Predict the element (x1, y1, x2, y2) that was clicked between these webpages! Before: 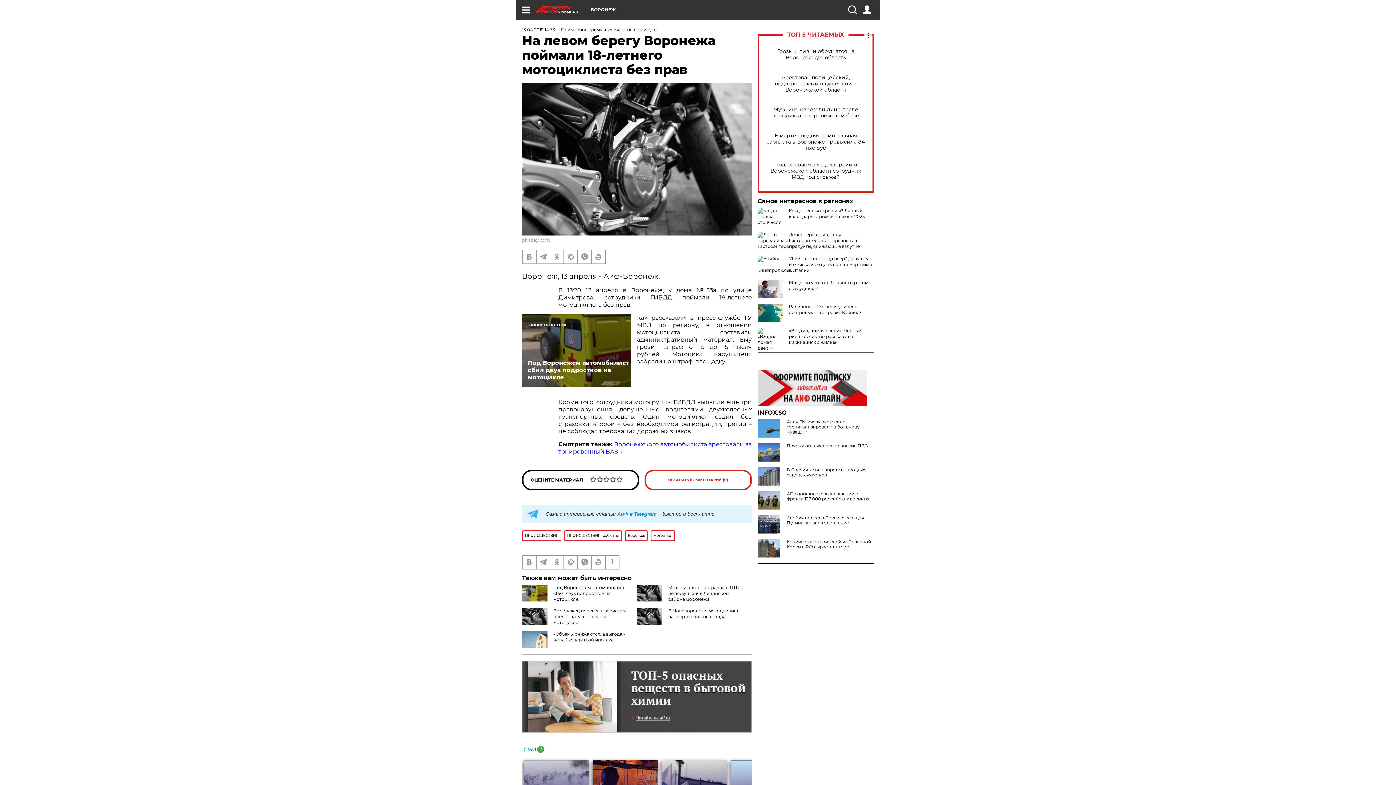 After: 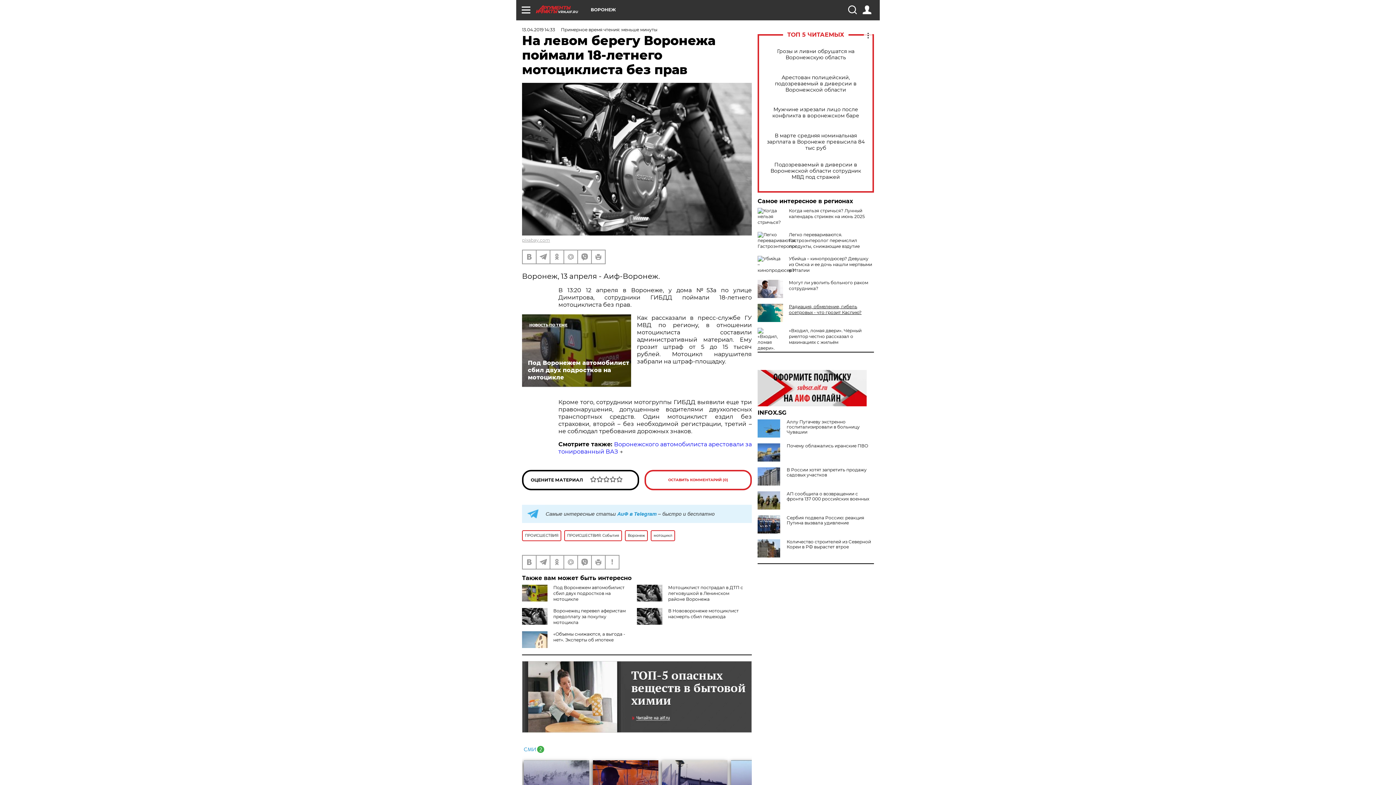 Action: label: Радиация, обмеление, гибель осетровых - что грозит Каспию? bbox: (789, 304, 861, 315)